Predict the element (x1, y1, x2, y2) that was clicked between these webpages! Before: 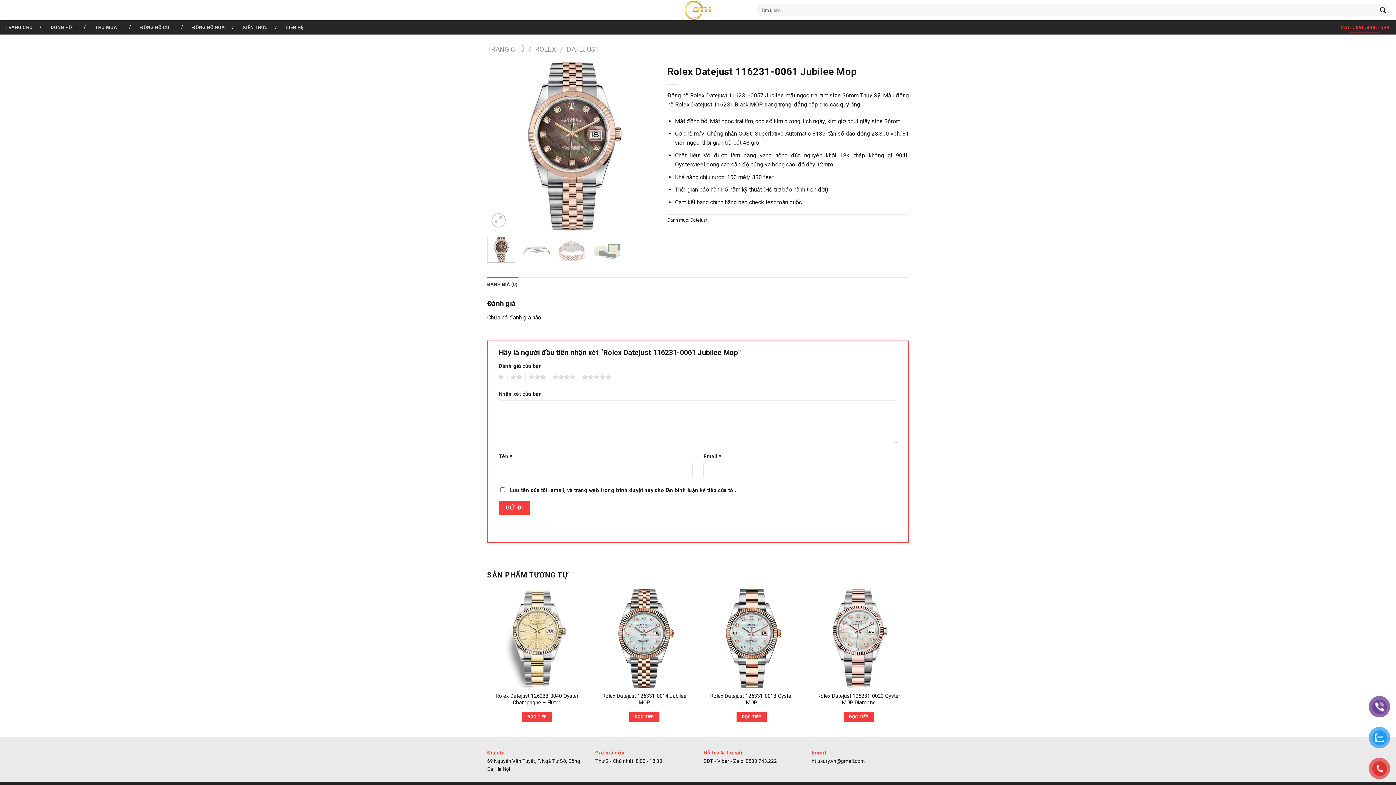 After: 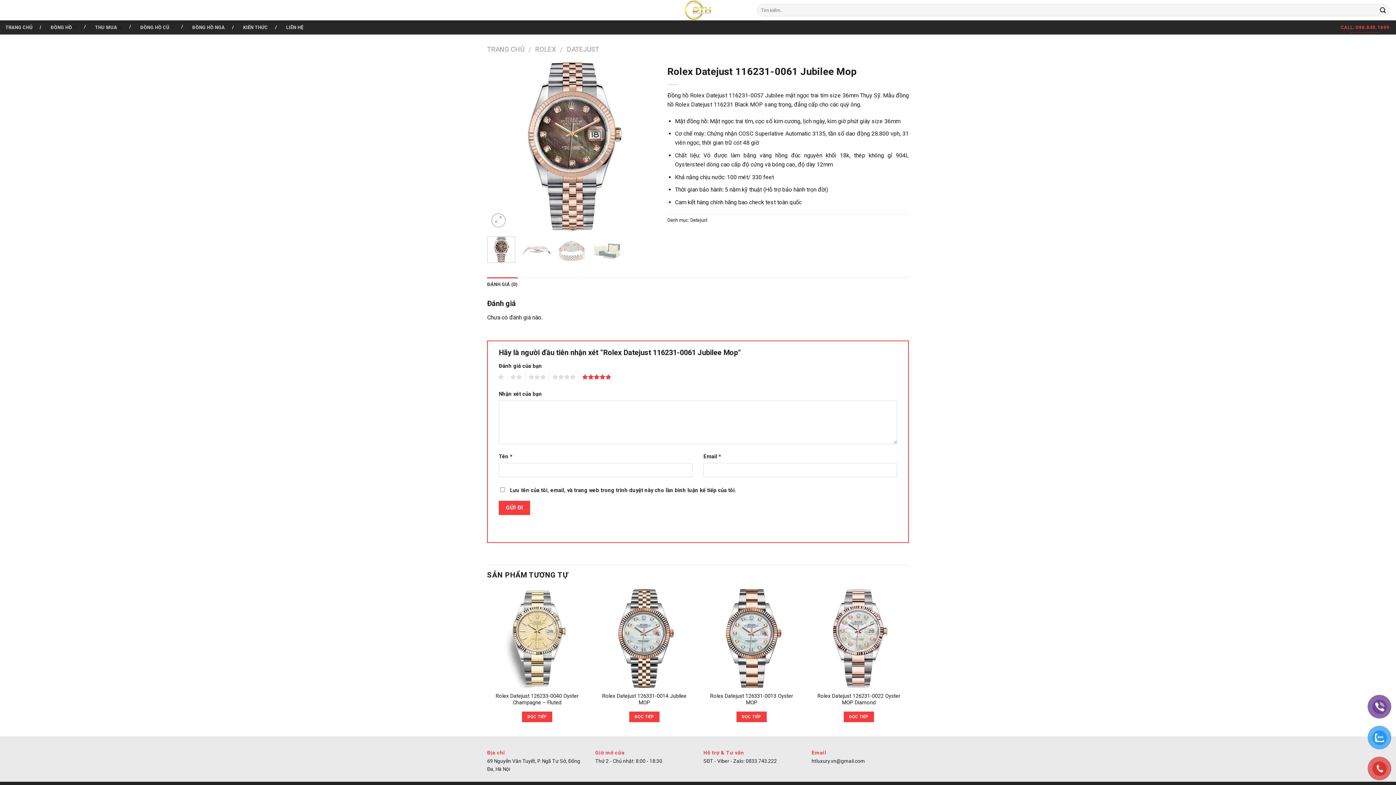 Action: label: 5 bbox: (578, 372, 611, 381)